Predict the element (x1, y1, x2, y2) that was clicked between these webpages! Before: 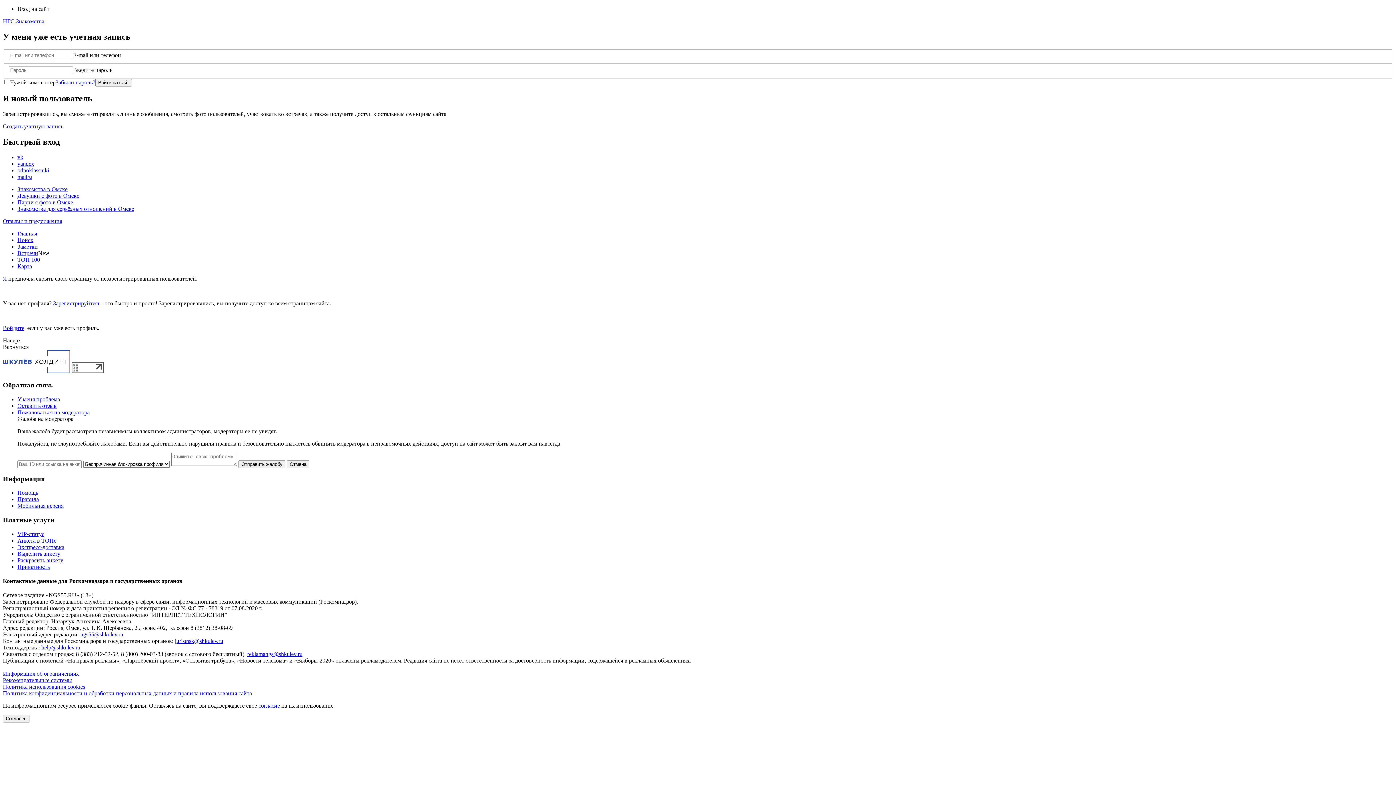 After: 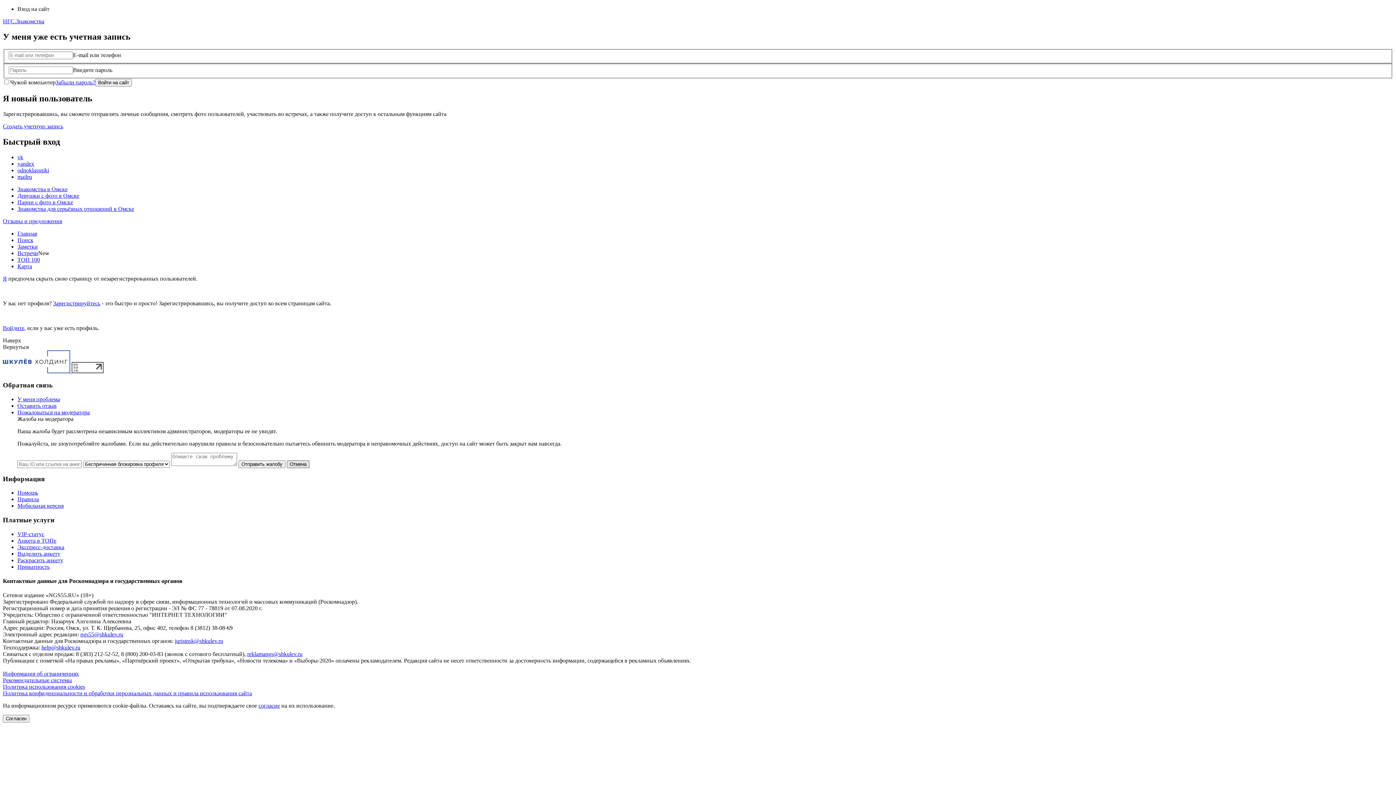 Action: bbox: (286, 460, 309, 468) label: Отмена